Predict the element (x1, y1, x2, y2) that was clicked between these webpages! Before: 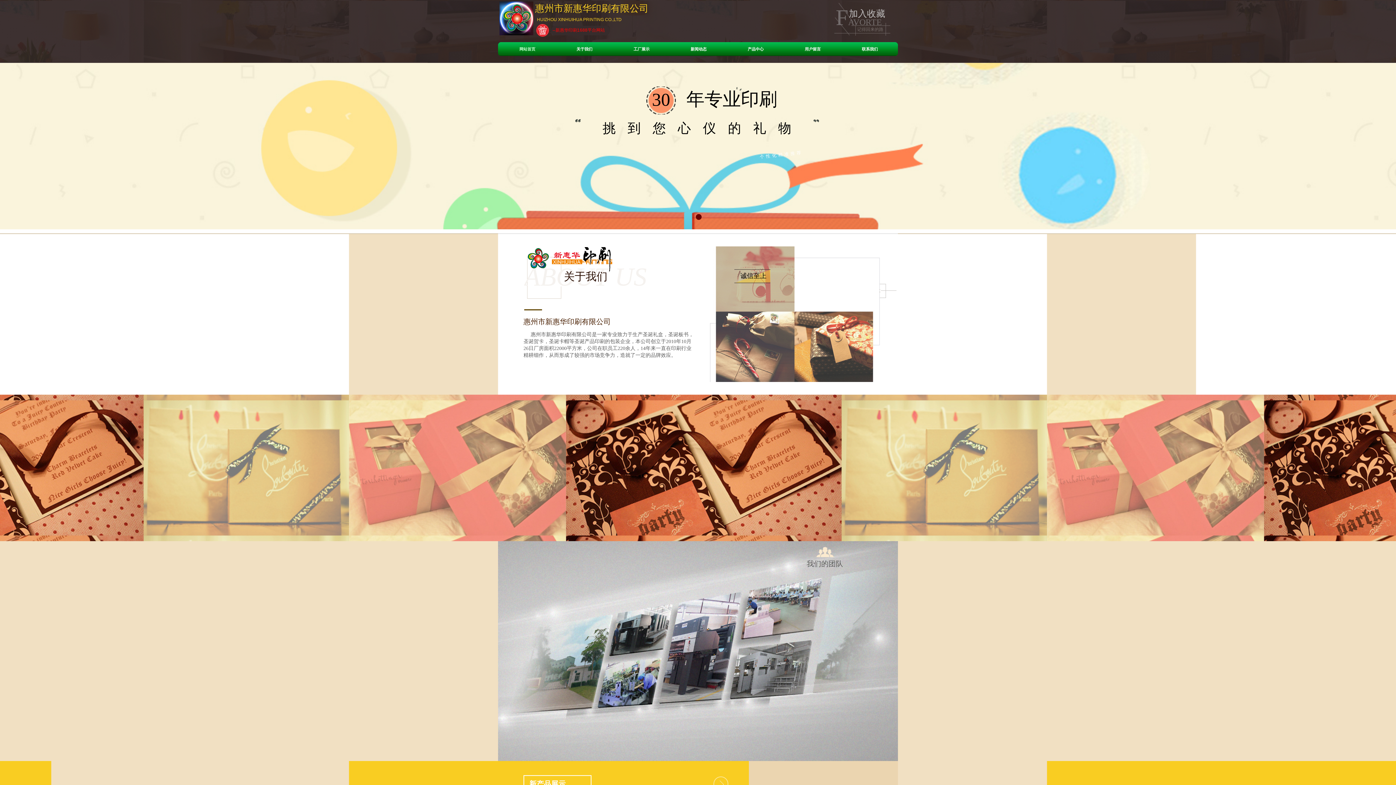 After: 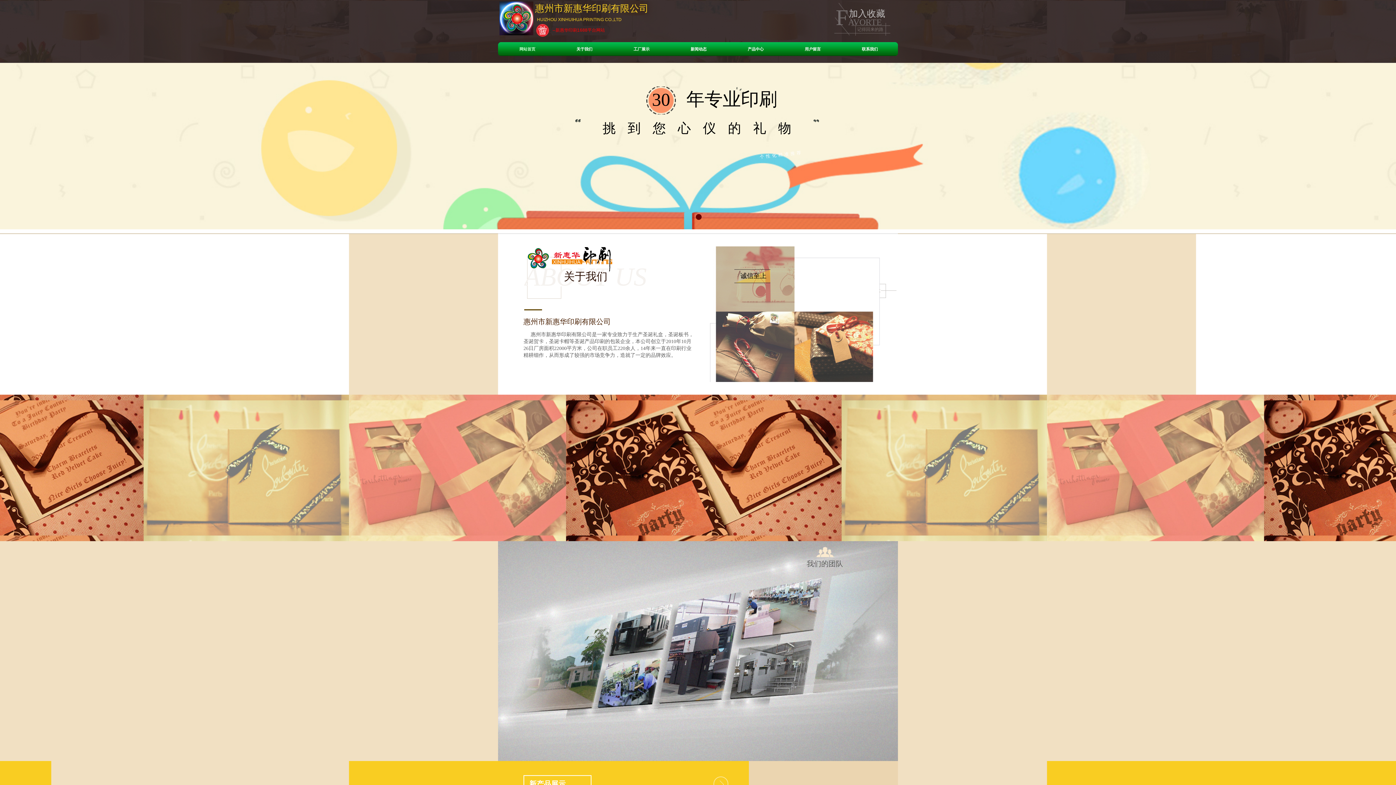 Action: bbox: (498, 42, 555, 56) label: 网站首页